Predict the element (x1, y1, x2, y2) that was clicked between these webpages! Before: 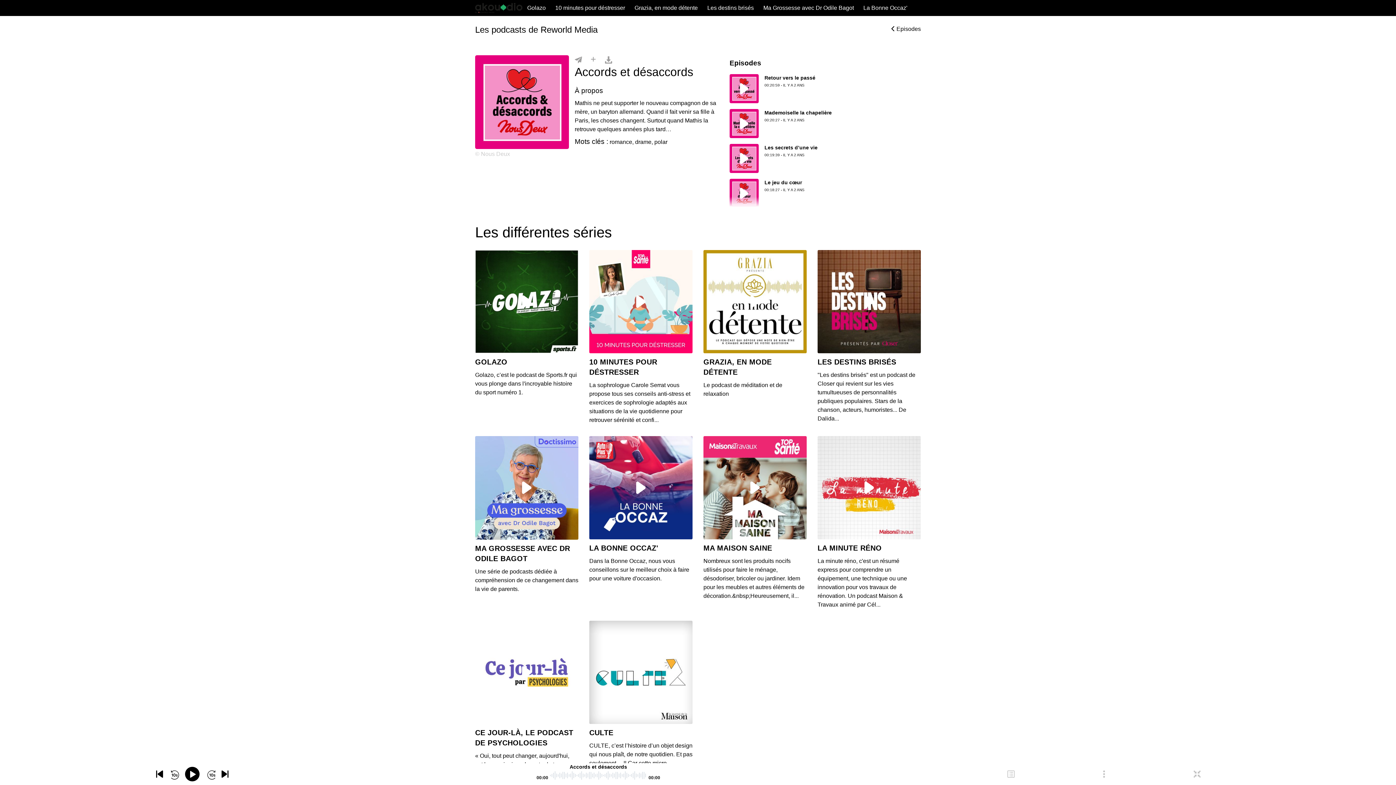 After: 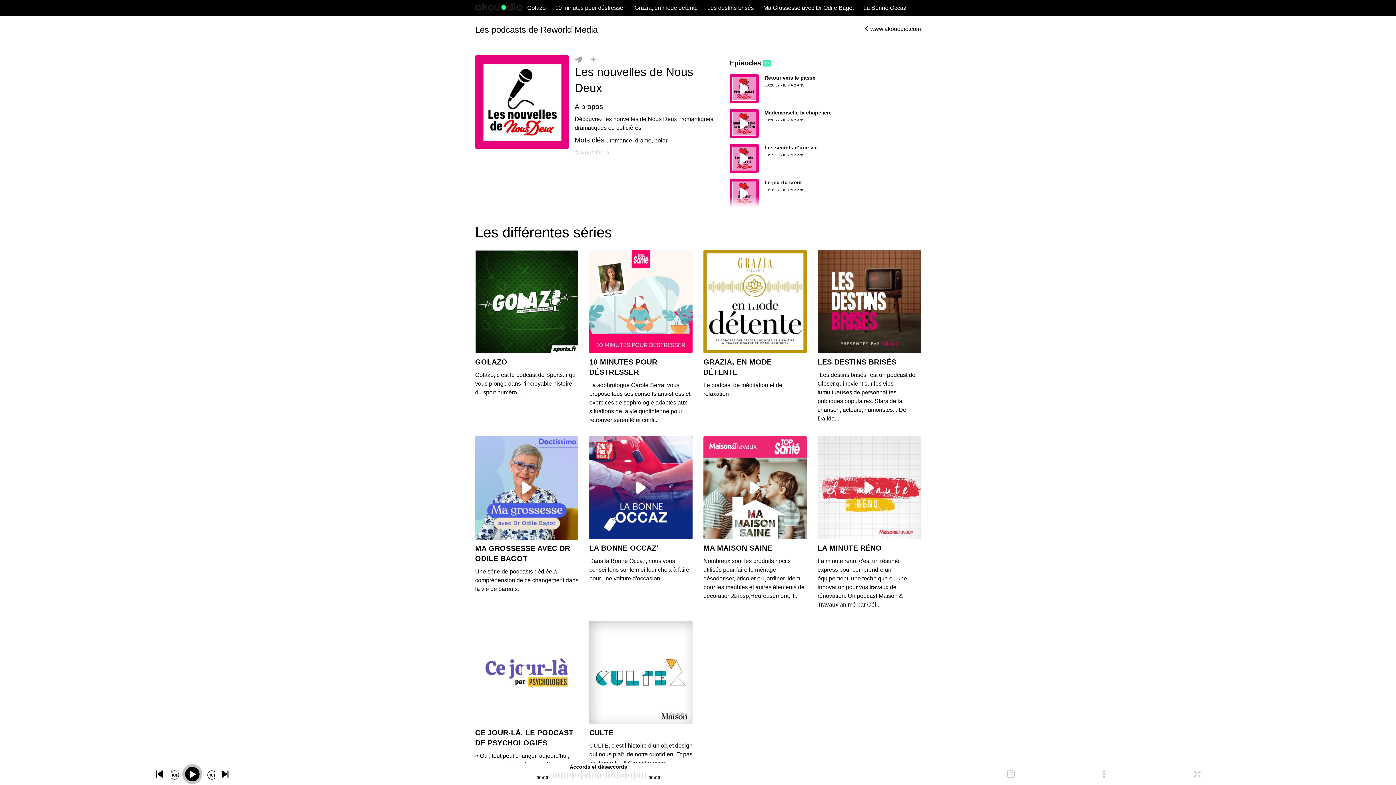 Action: label:  Episodes bbox: (891, 25, 921, 32)